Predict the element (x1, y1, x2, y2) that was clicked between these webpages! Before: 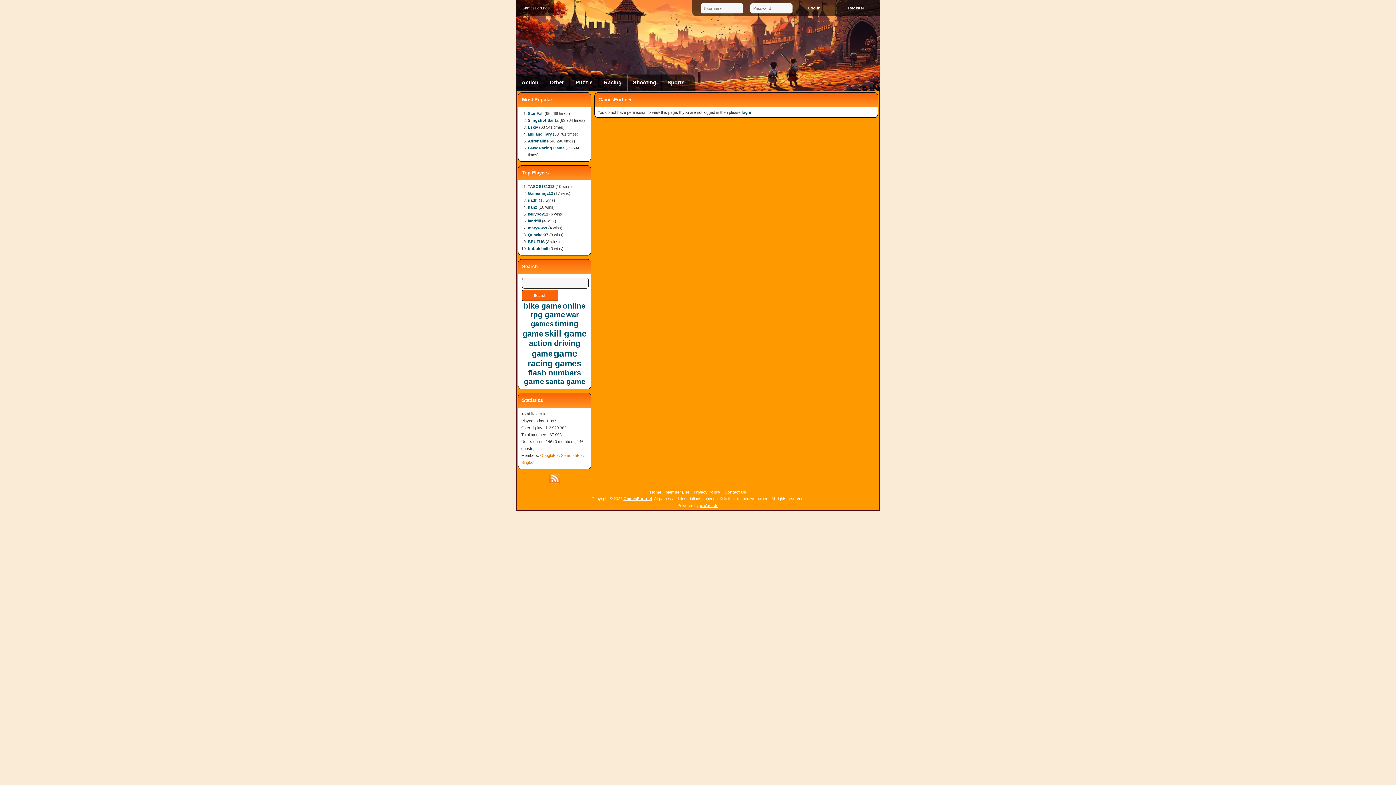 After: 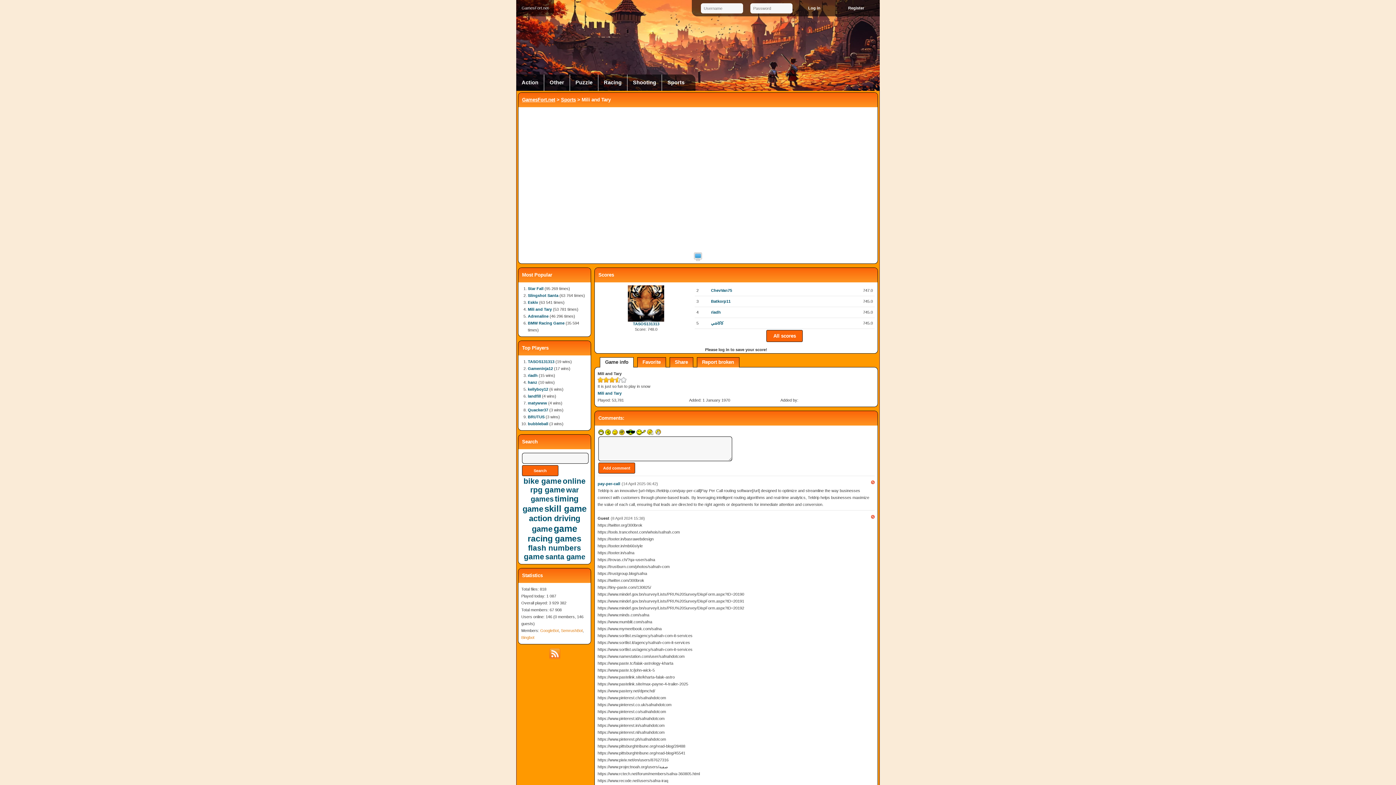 Action: label: Mili and Tary bbox: (528, 132, 552, 136)